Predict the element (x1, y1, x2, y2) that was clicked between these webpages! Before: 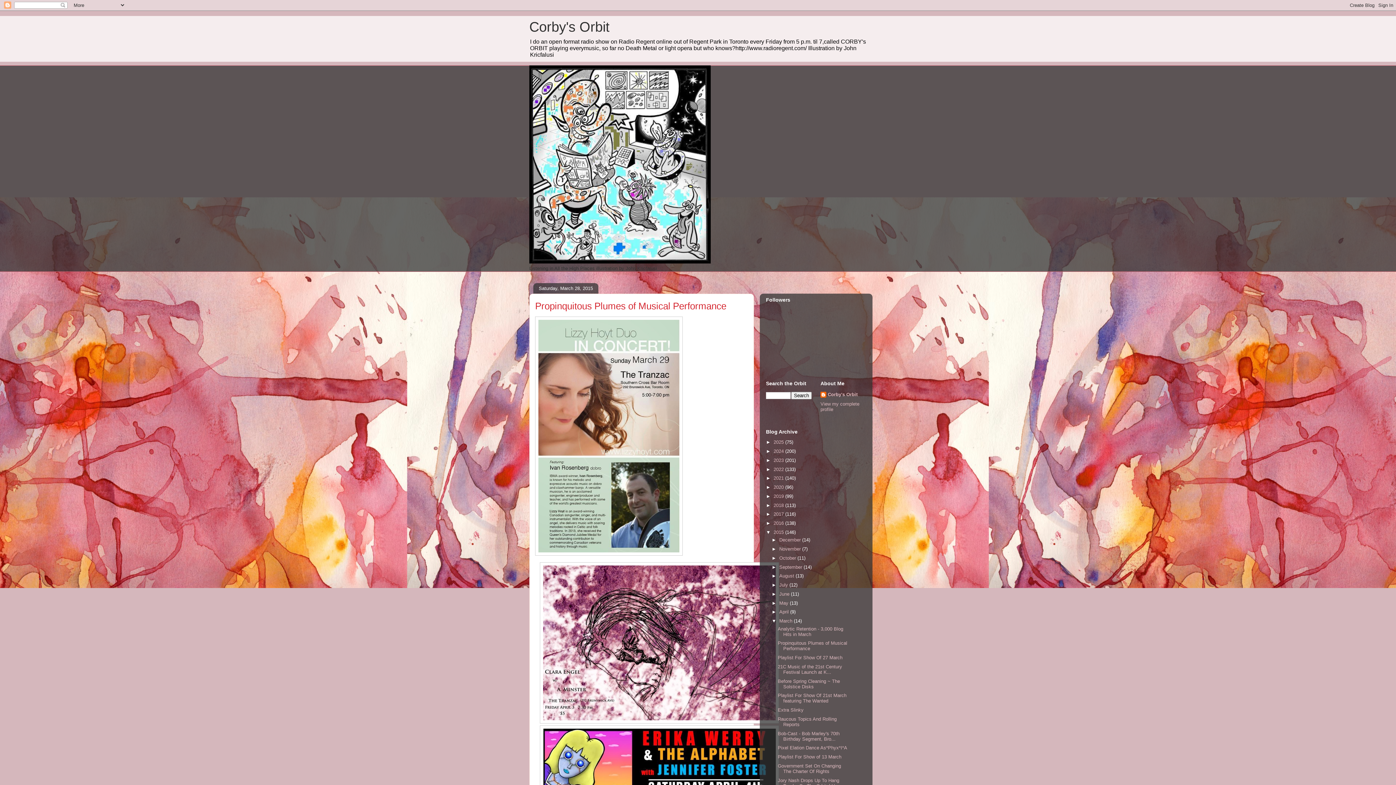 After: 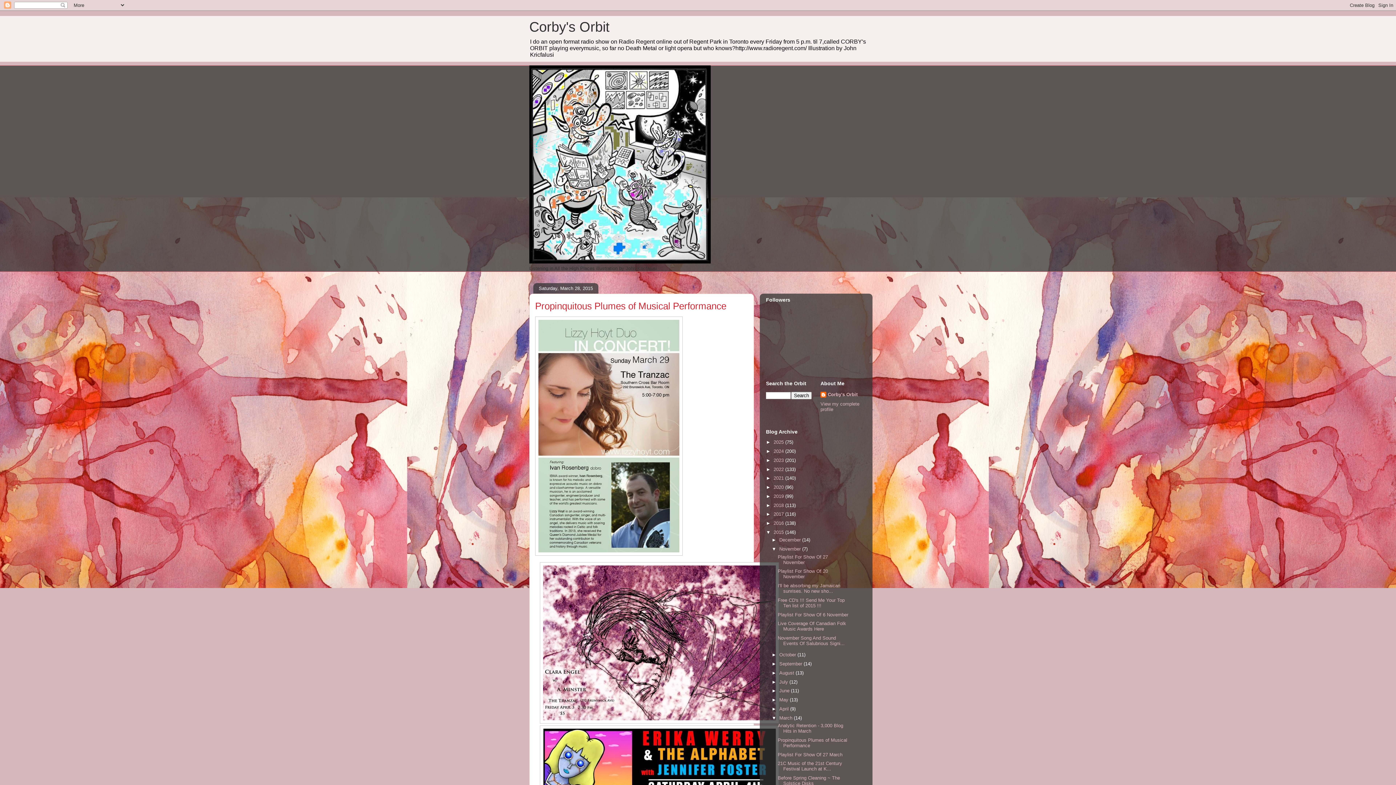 Action: bbox: (771, 546, 779, 552) label: ►  